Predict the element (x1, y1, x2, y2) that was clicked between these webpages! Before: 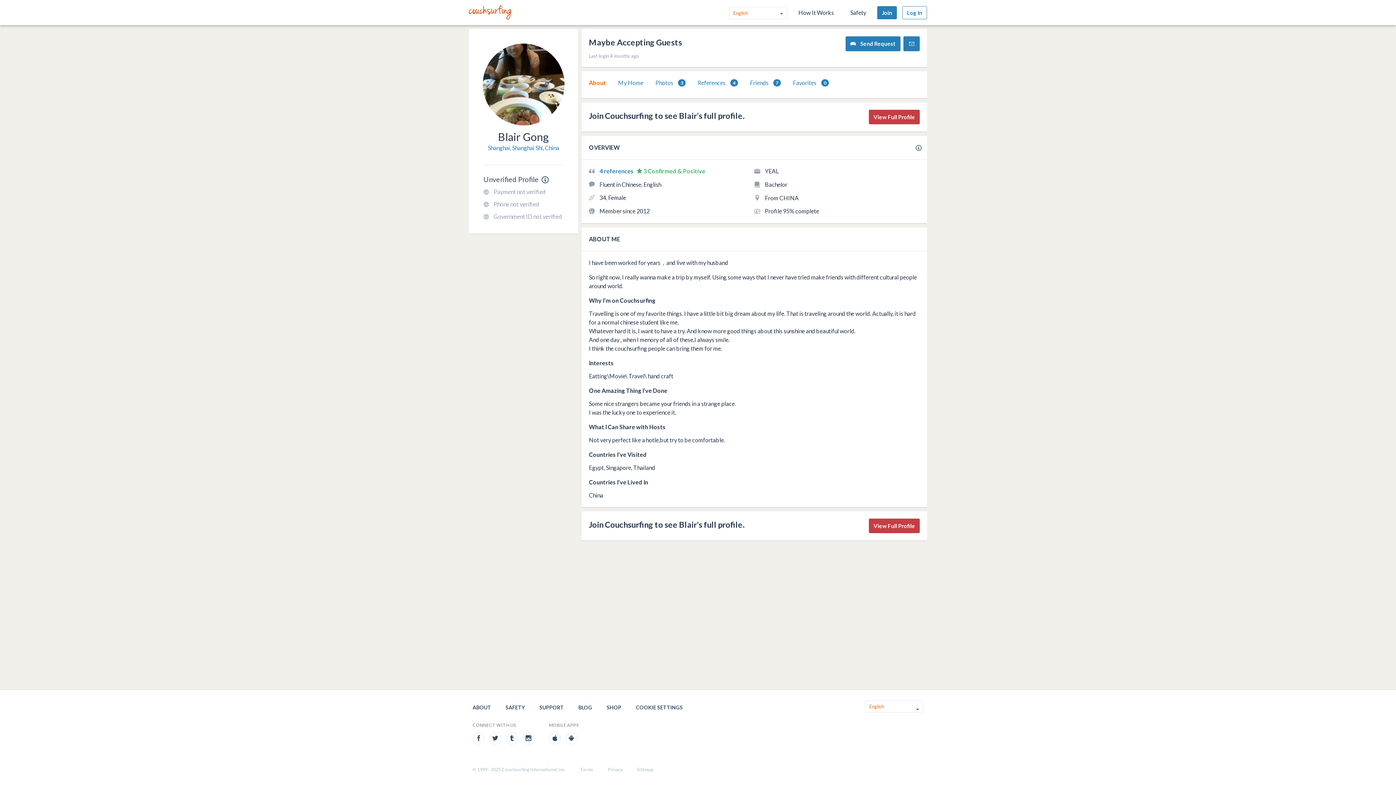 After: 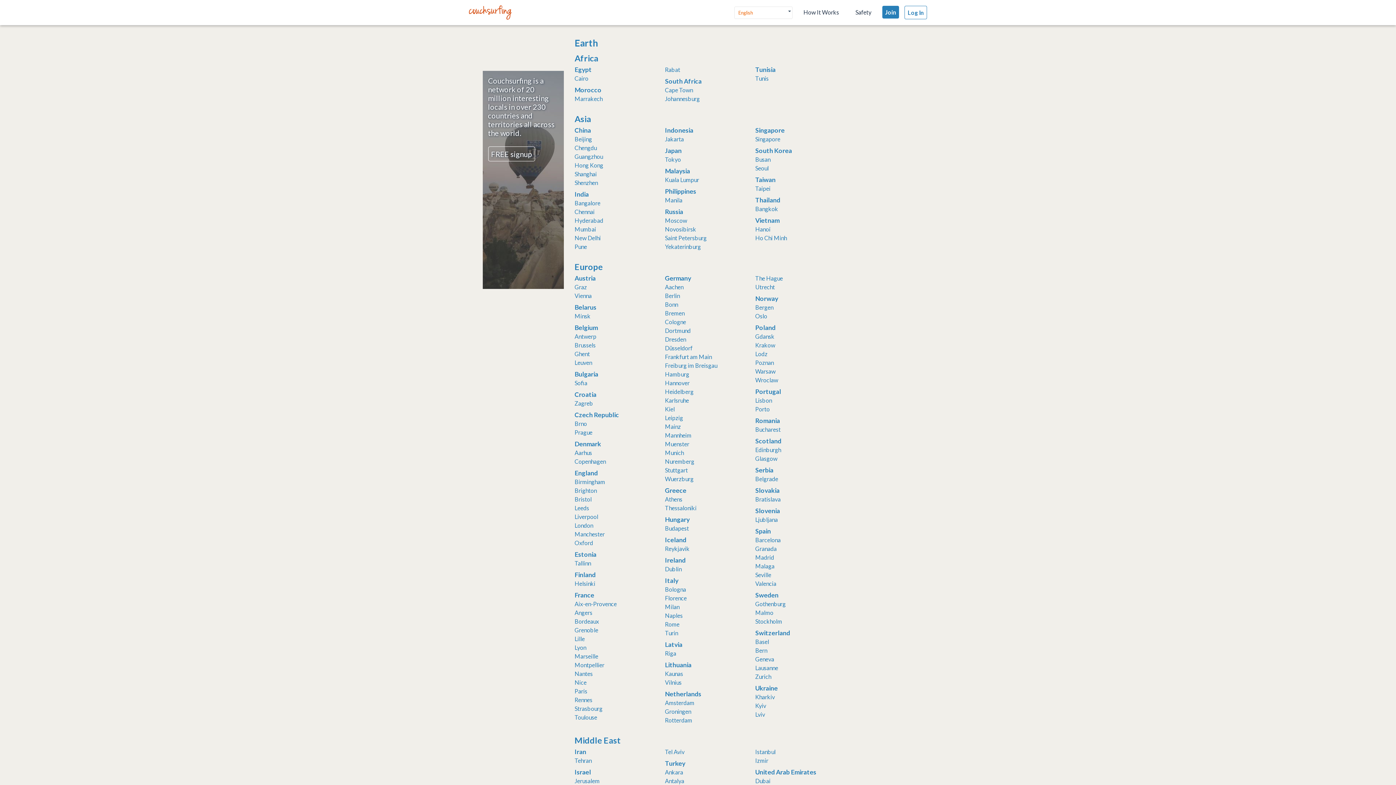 Action: bbox: (637, 767, 653, 772) label: Sitemap